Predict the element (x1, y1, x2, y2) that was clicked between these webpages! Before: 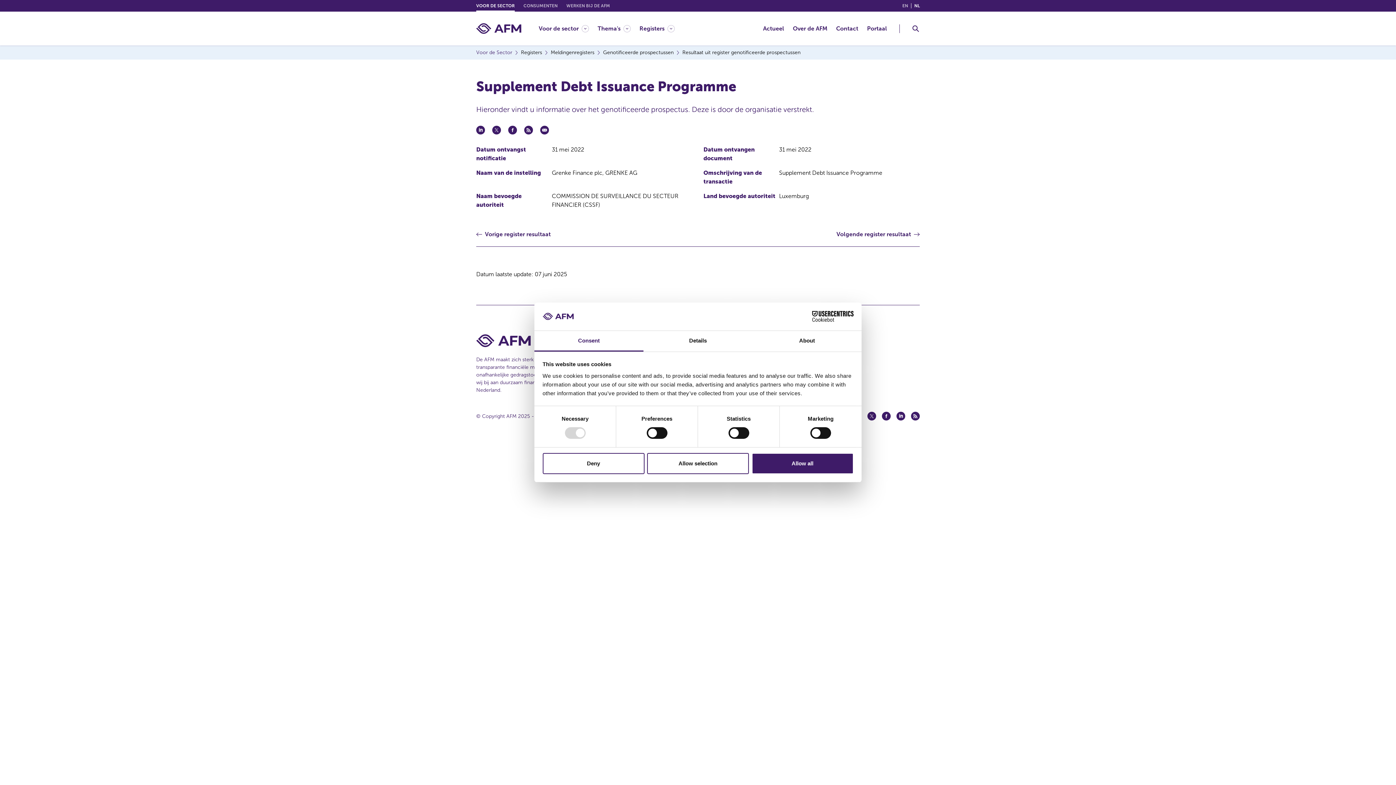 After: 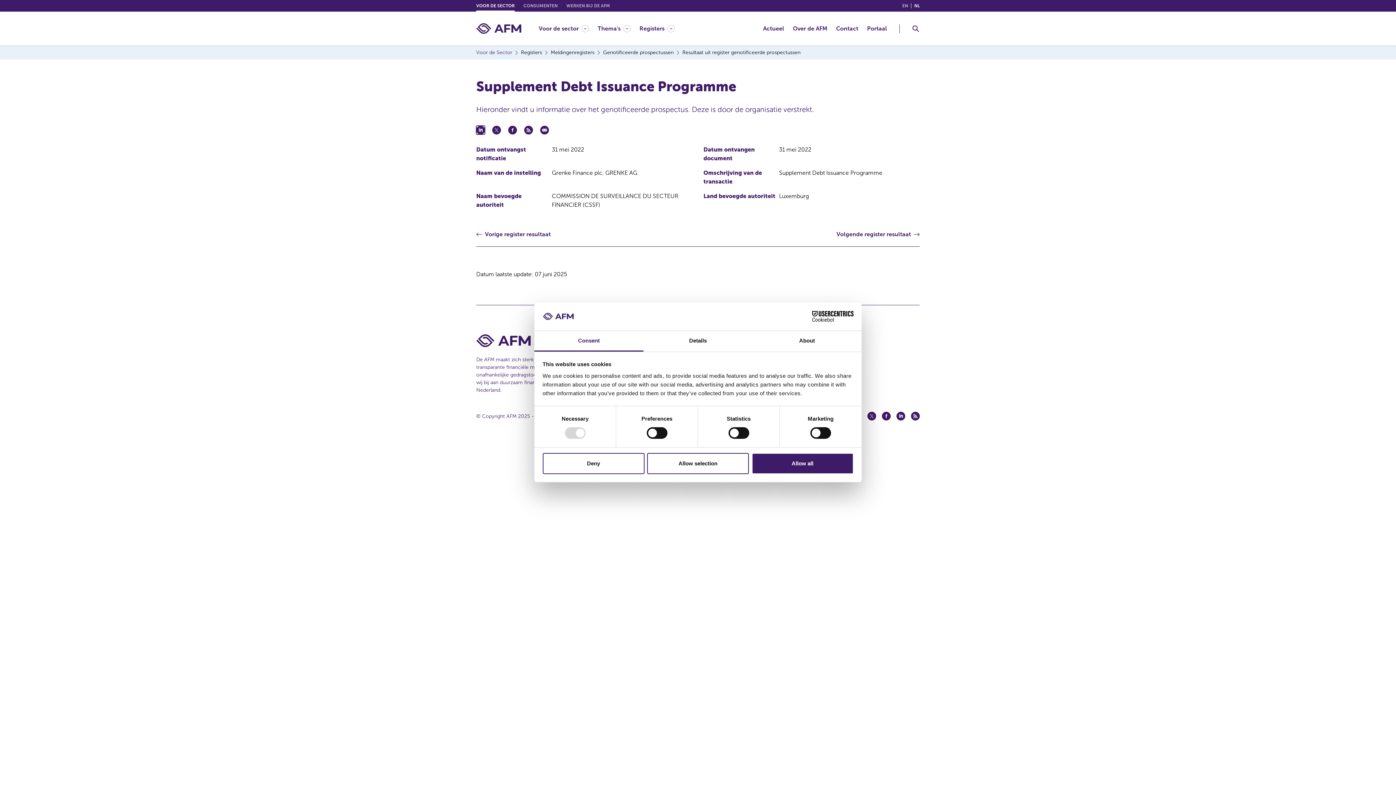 Action: bbox: (476, 125, 485, 134)